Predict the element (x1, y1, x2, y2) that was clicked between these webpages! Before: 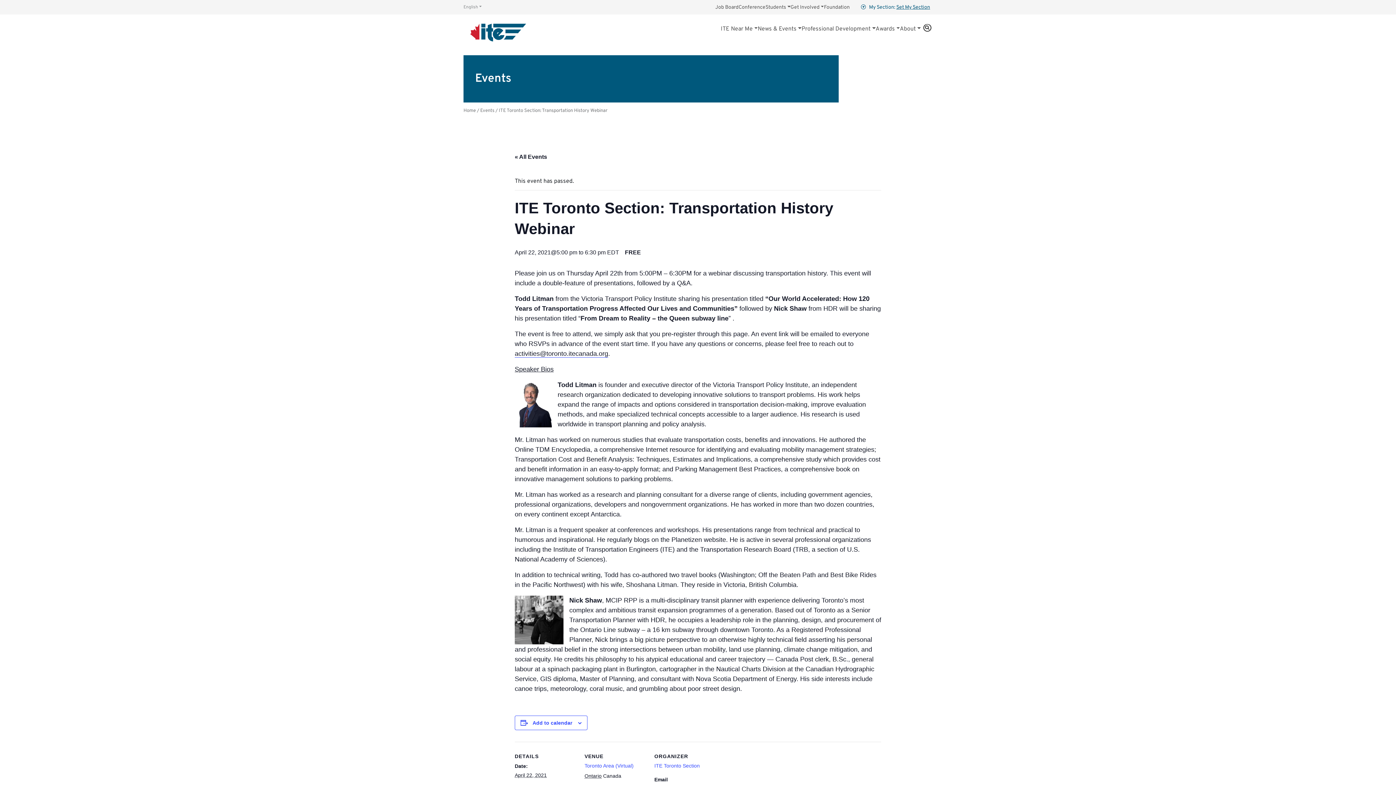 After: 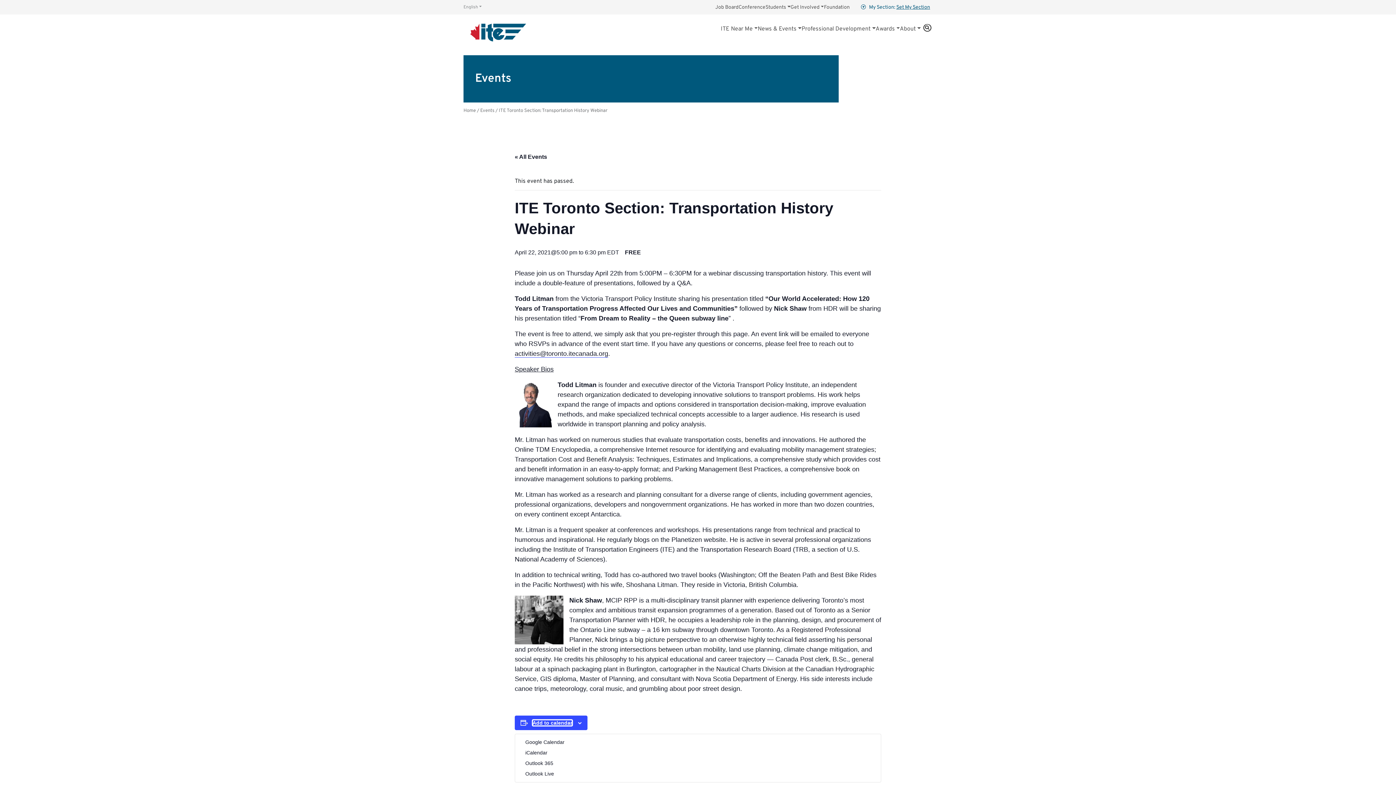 Action: label: View links to add events to your calendar bbox: (532, 720, 572, 726)